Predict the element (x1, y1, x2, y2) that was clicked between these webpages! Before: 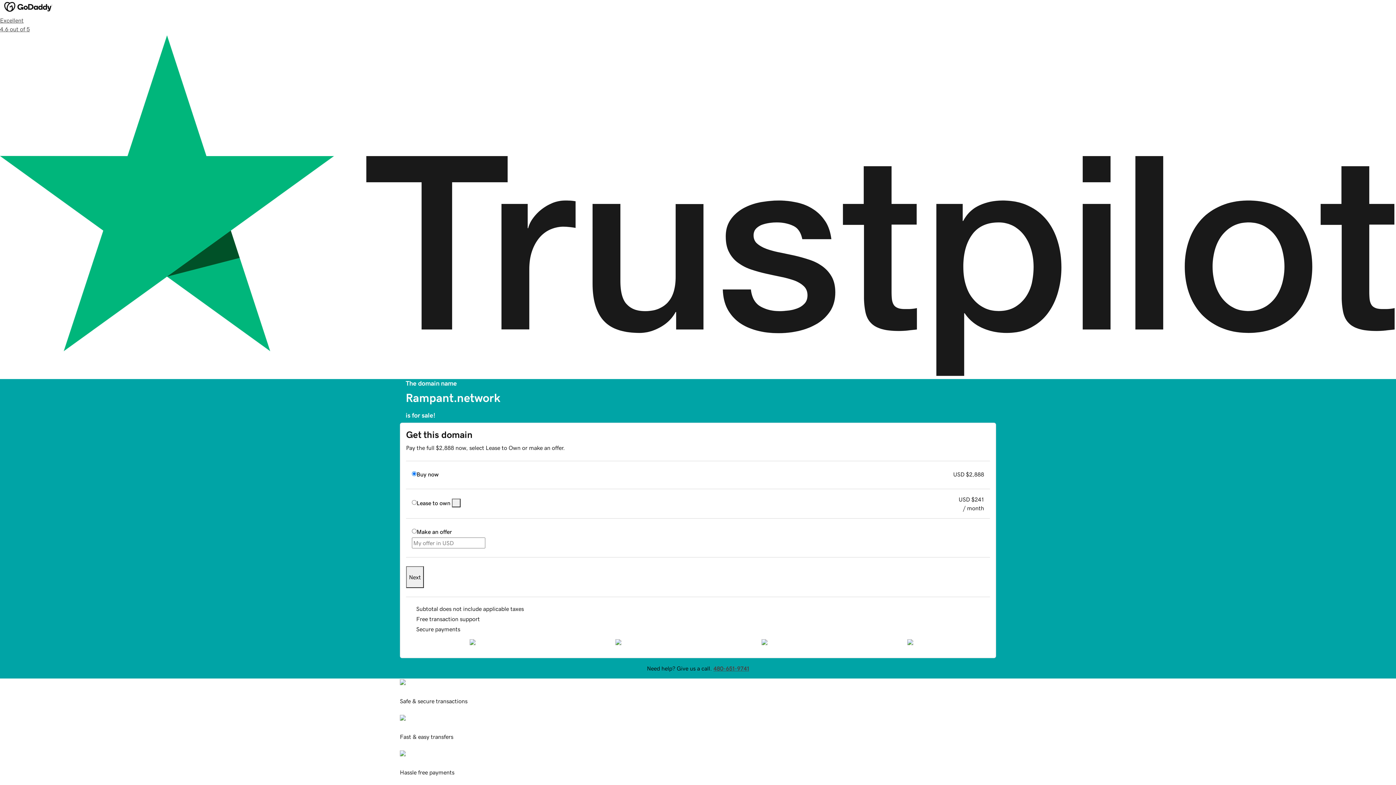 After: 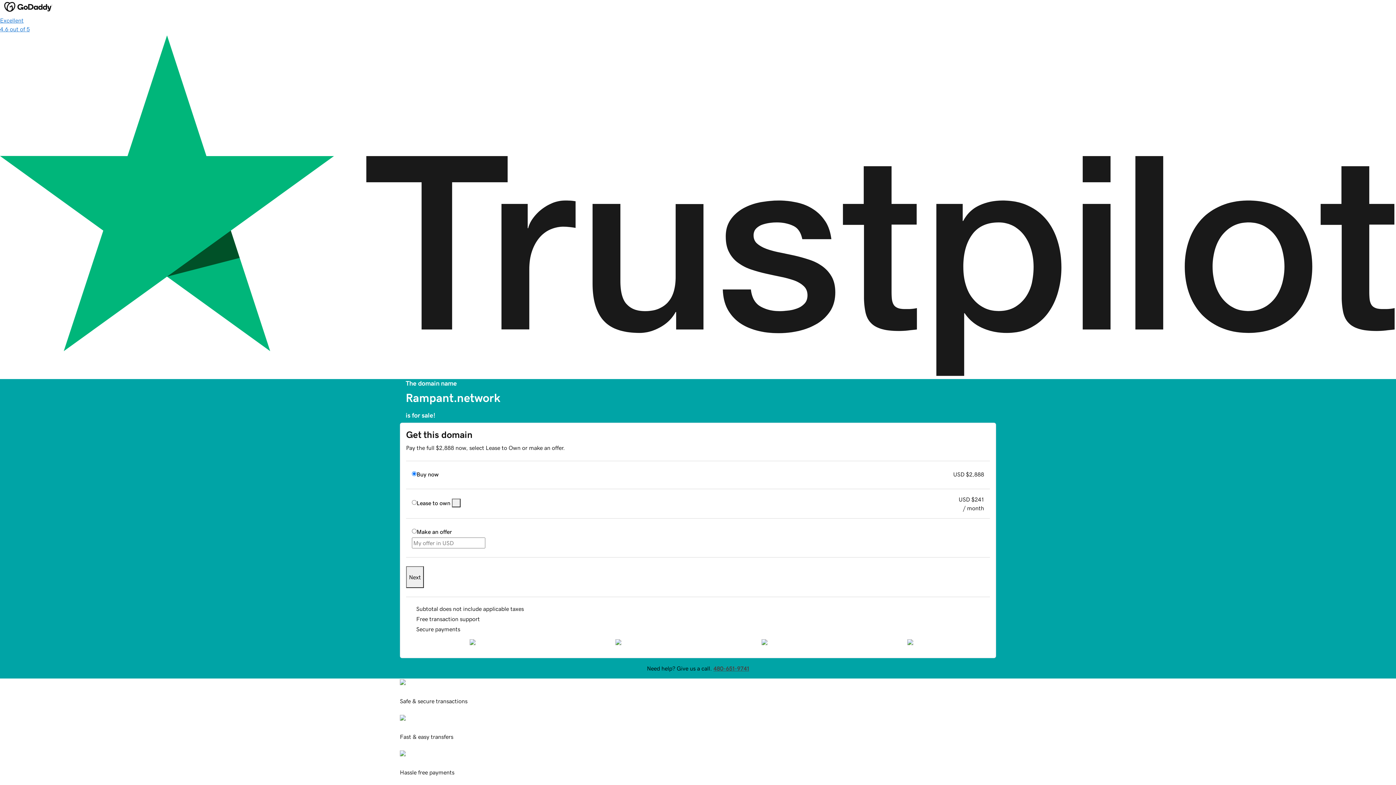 Action: label: Excellent
4.6 out of 5 bbox: (0, 16, 1396, 379)